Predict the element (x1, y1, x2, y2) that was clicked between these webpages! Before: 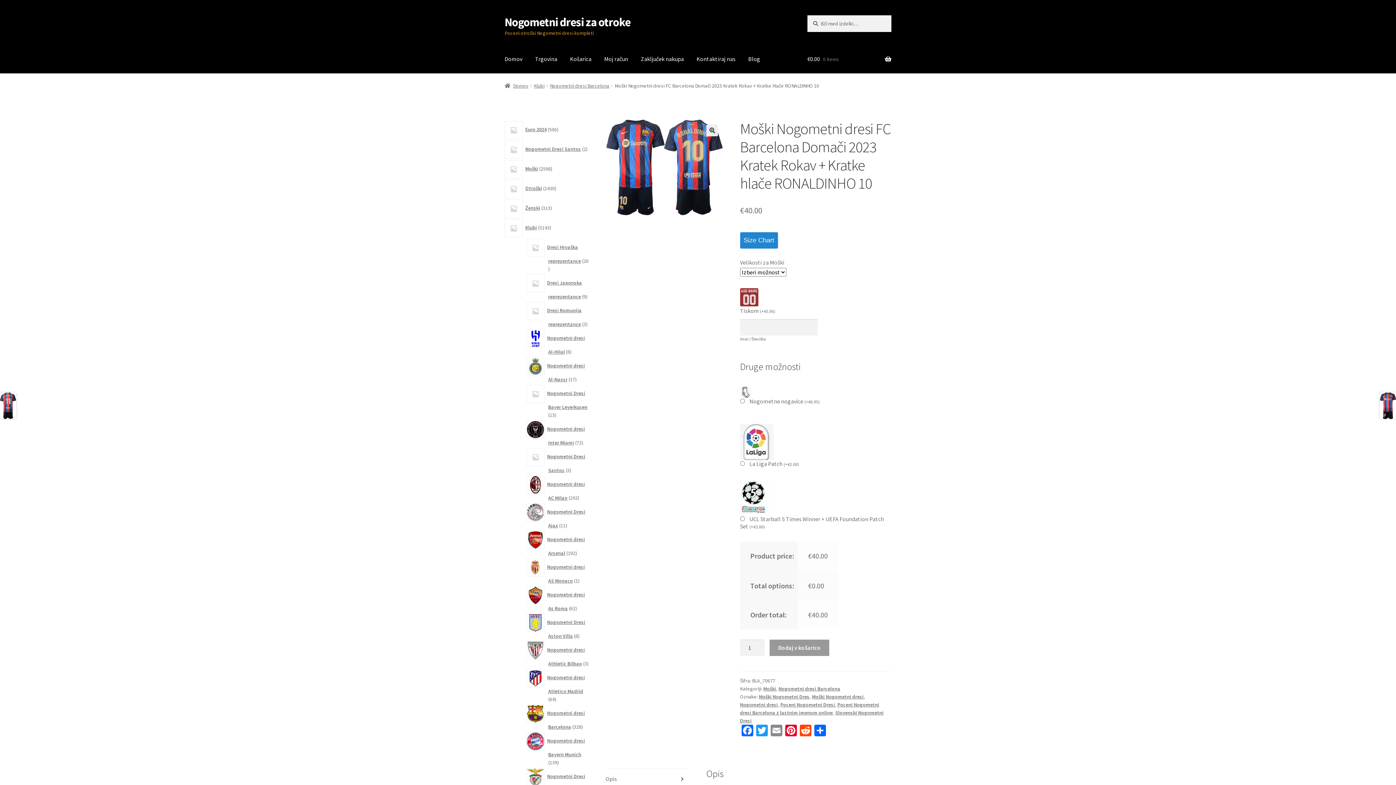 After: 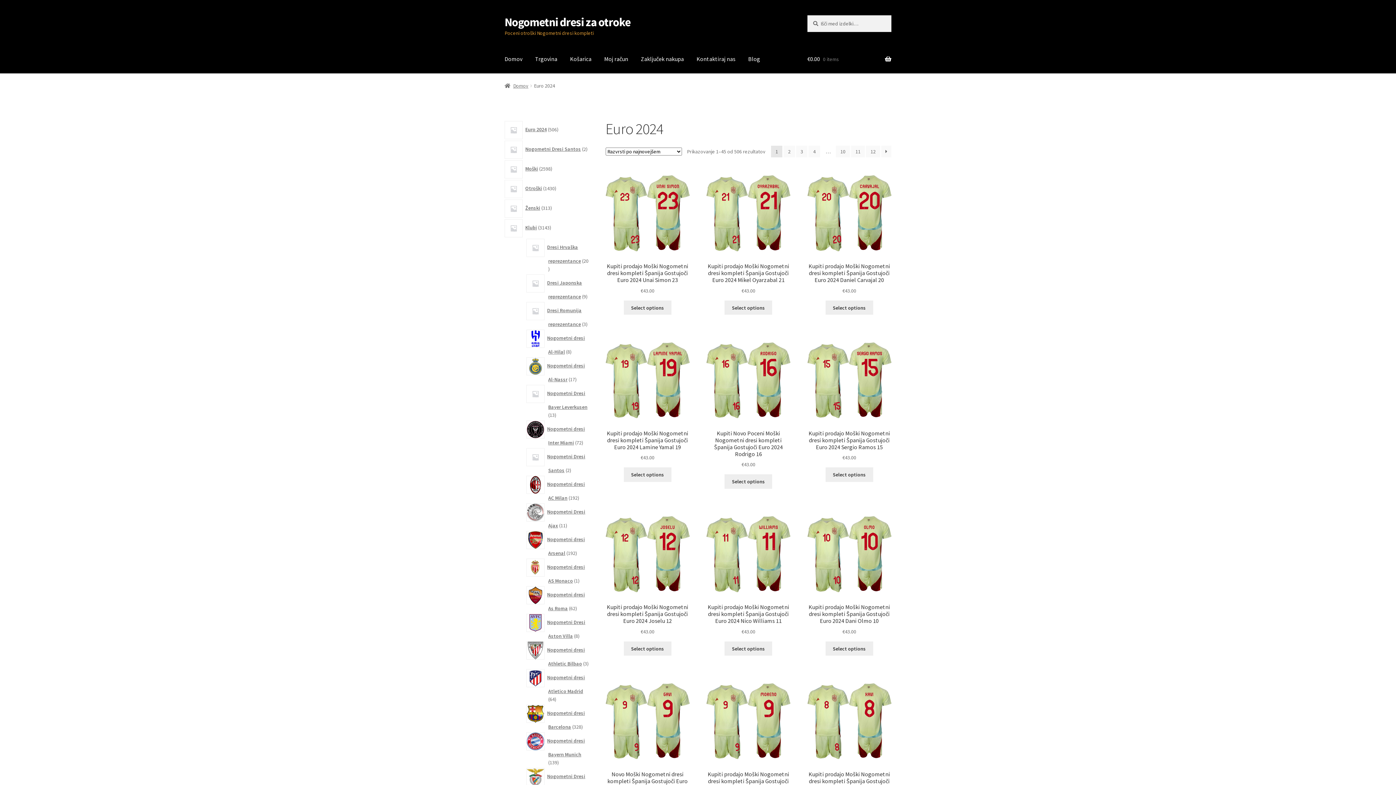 Action: bbox: (526, 126, 546, 132) label: Euro 2024